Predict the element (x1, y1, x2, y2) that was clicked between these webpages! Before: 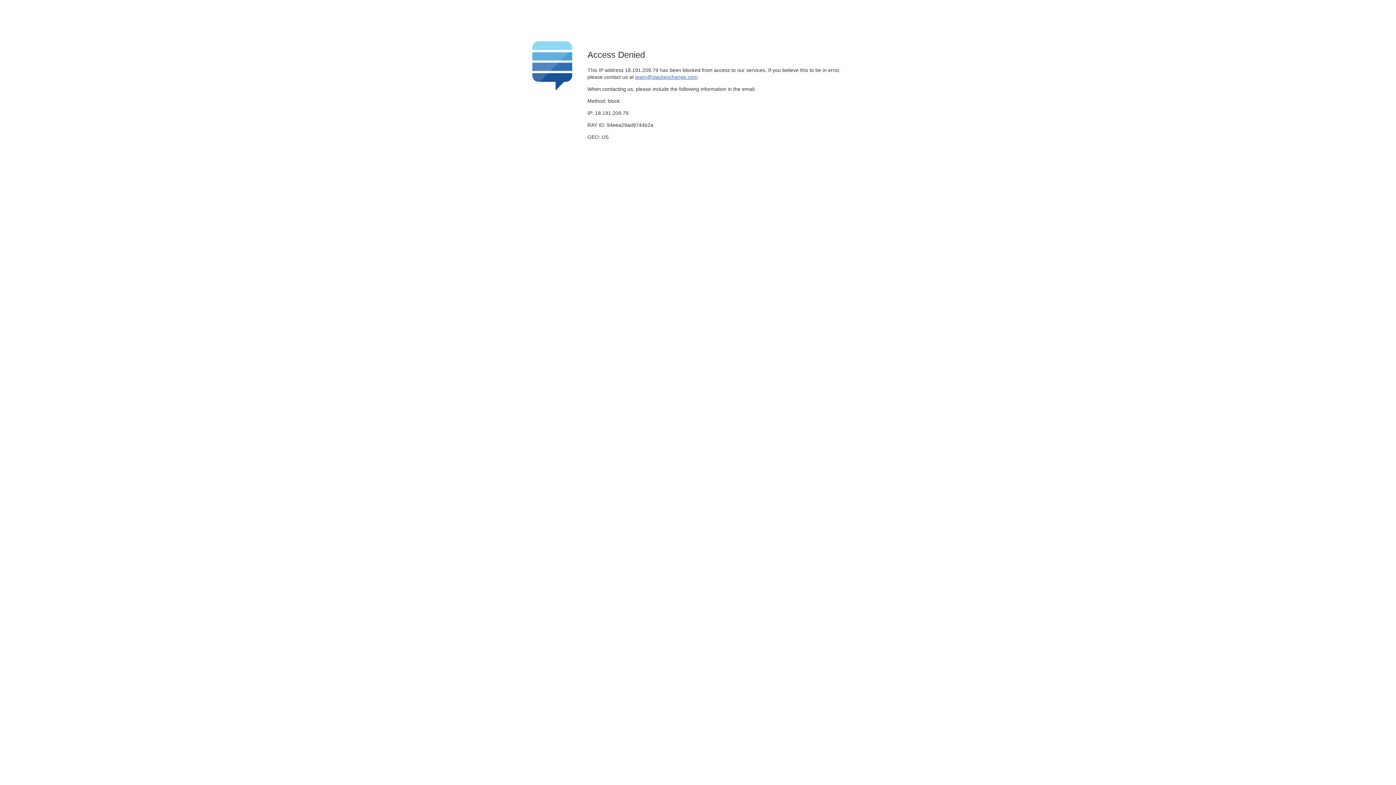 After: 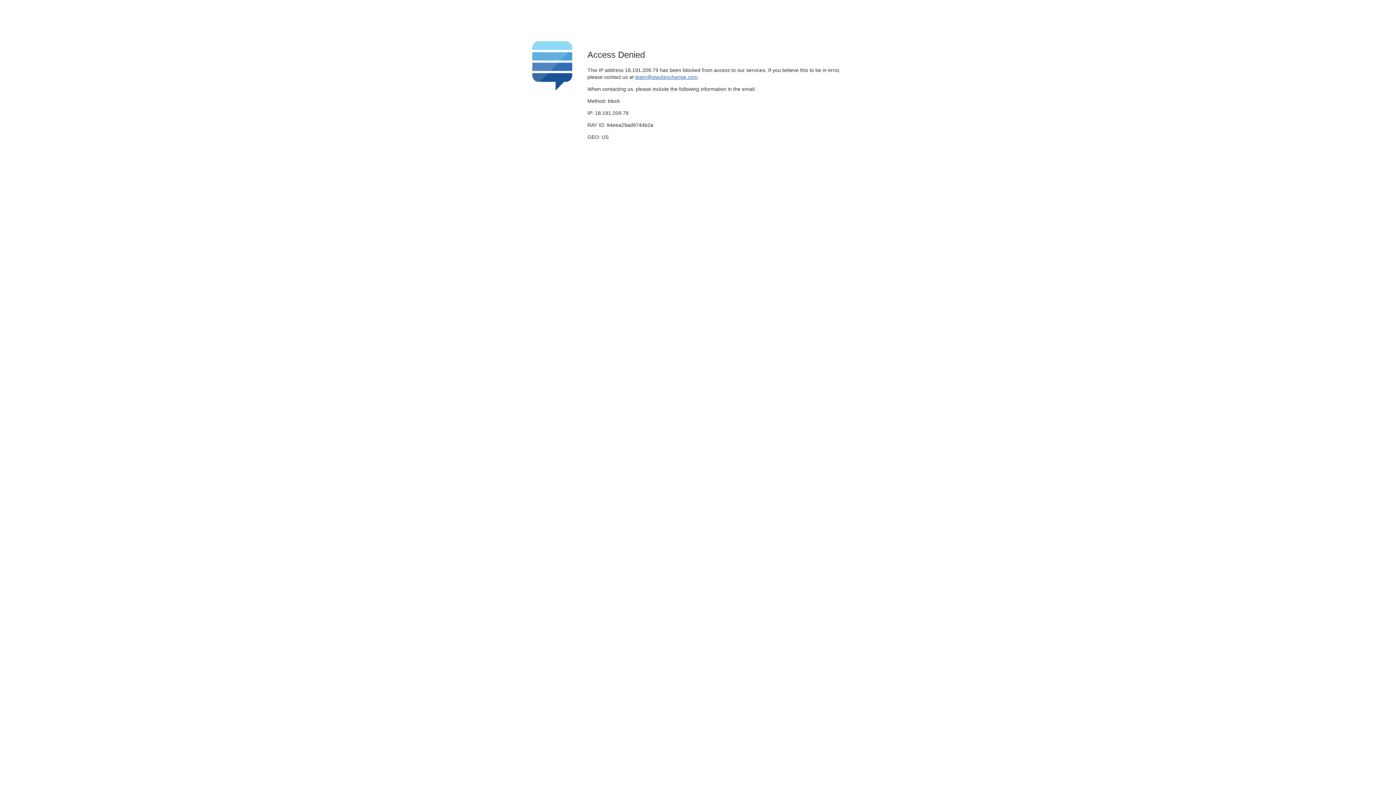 Action: bbox: (635, 74, 697, 79) label: team@stackexchange.com